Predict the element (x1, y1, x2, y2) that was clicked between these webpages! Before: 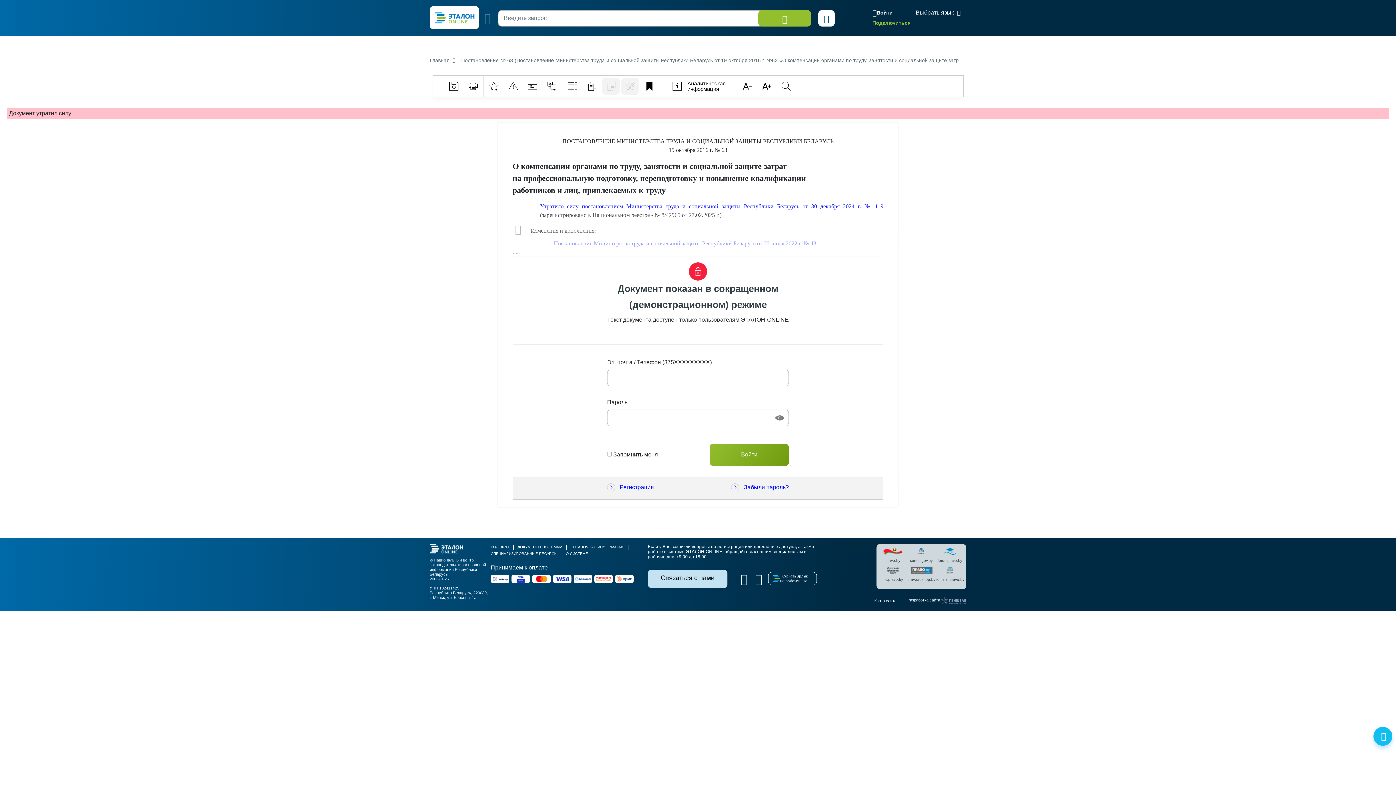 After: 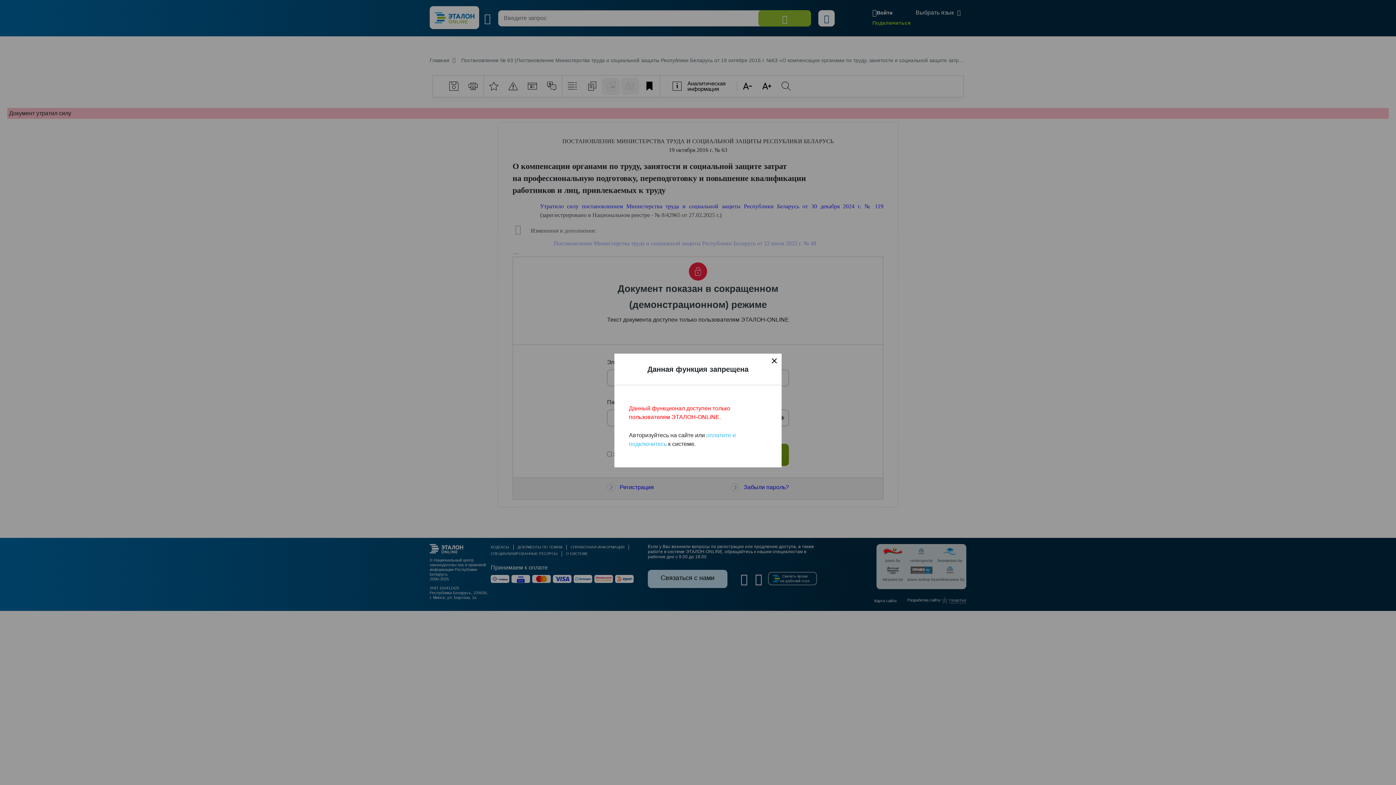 Action: bbox: (640, 77, 658, 94)